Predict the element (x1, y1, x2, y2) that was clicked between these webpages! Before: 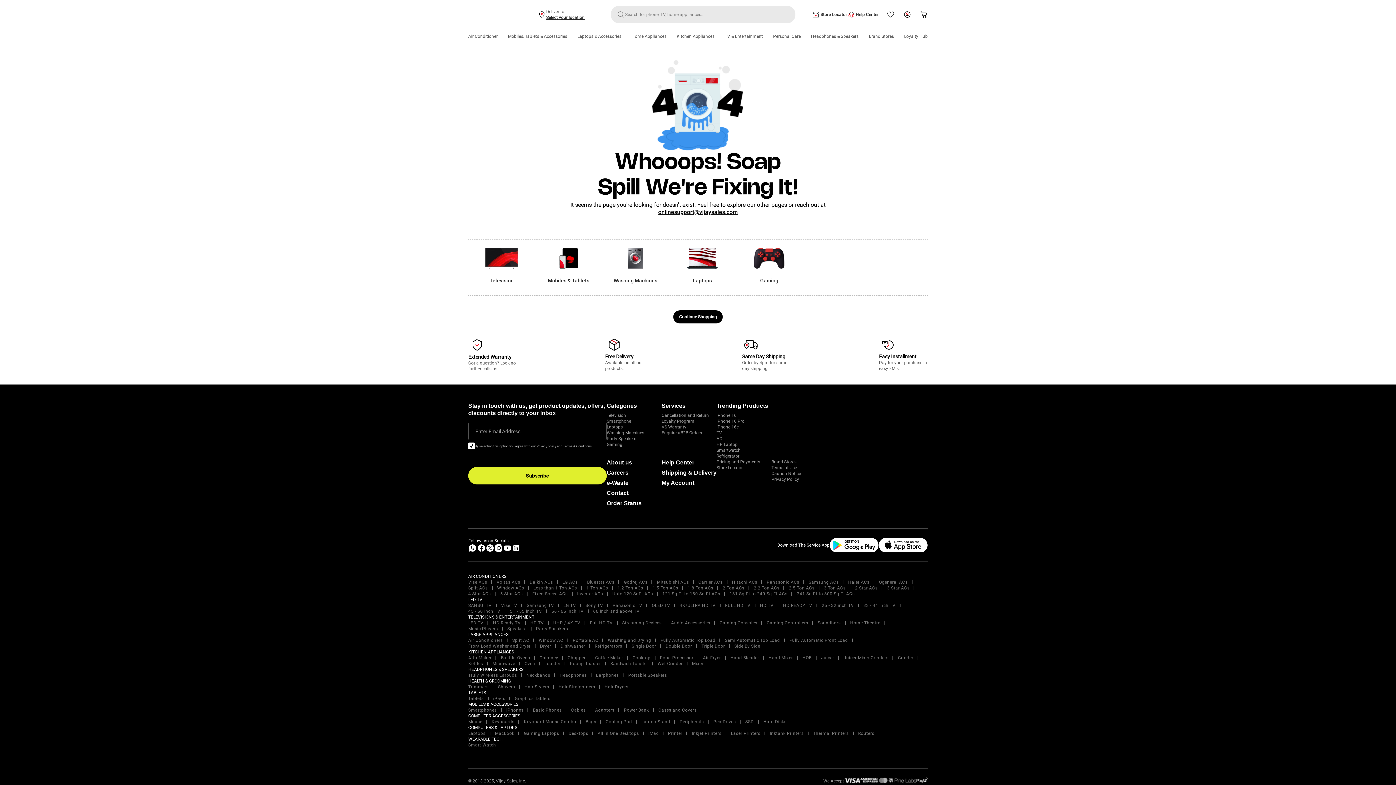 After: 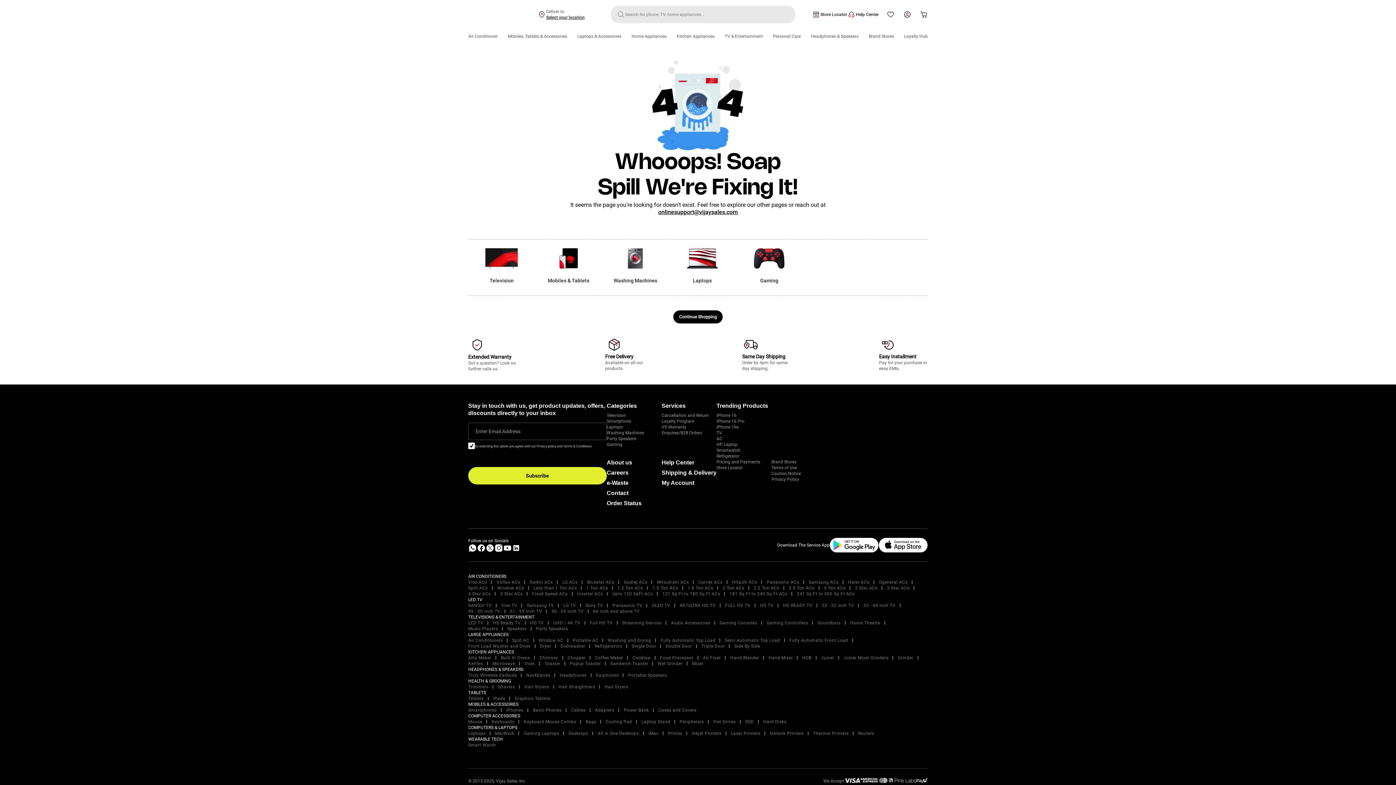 Action: bbox: (559, 673, 586, 678) label: Headphones